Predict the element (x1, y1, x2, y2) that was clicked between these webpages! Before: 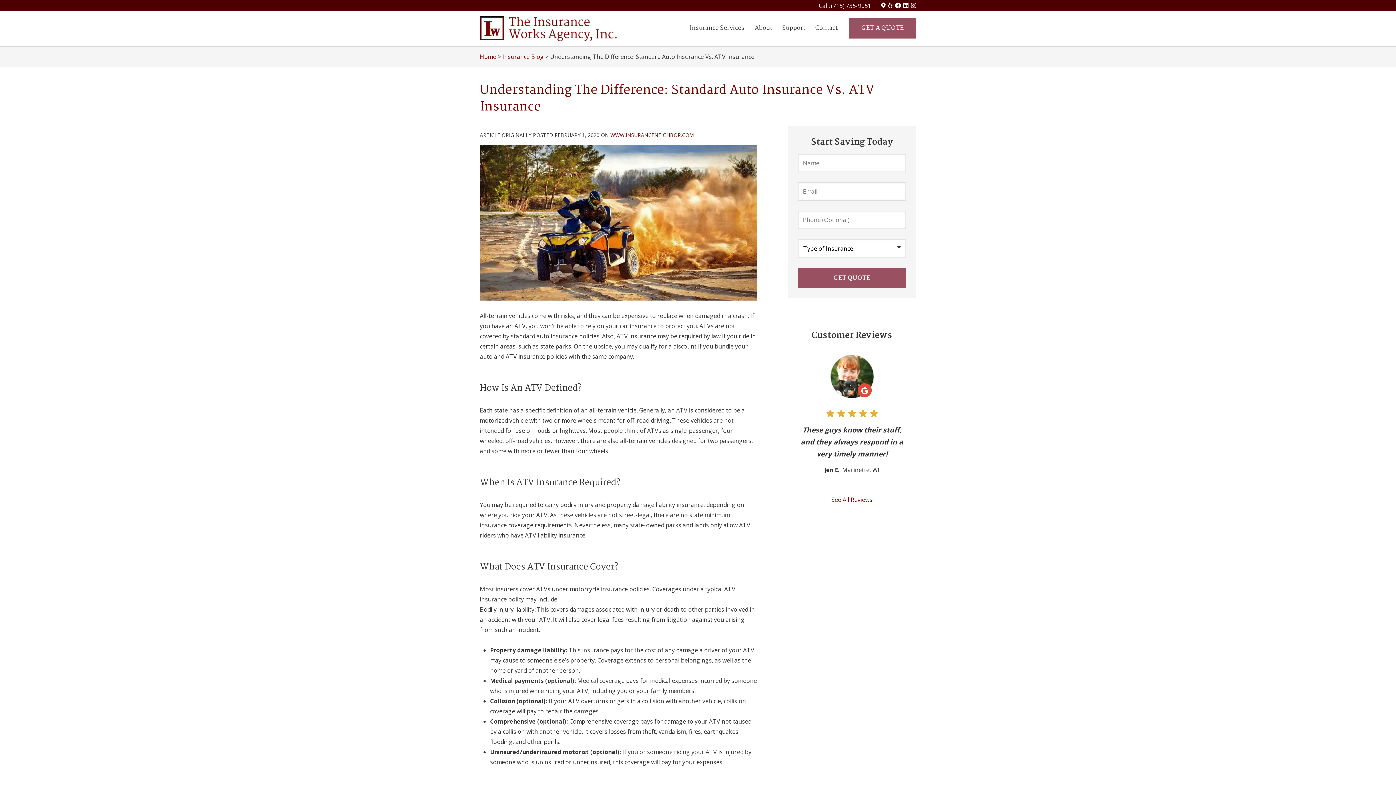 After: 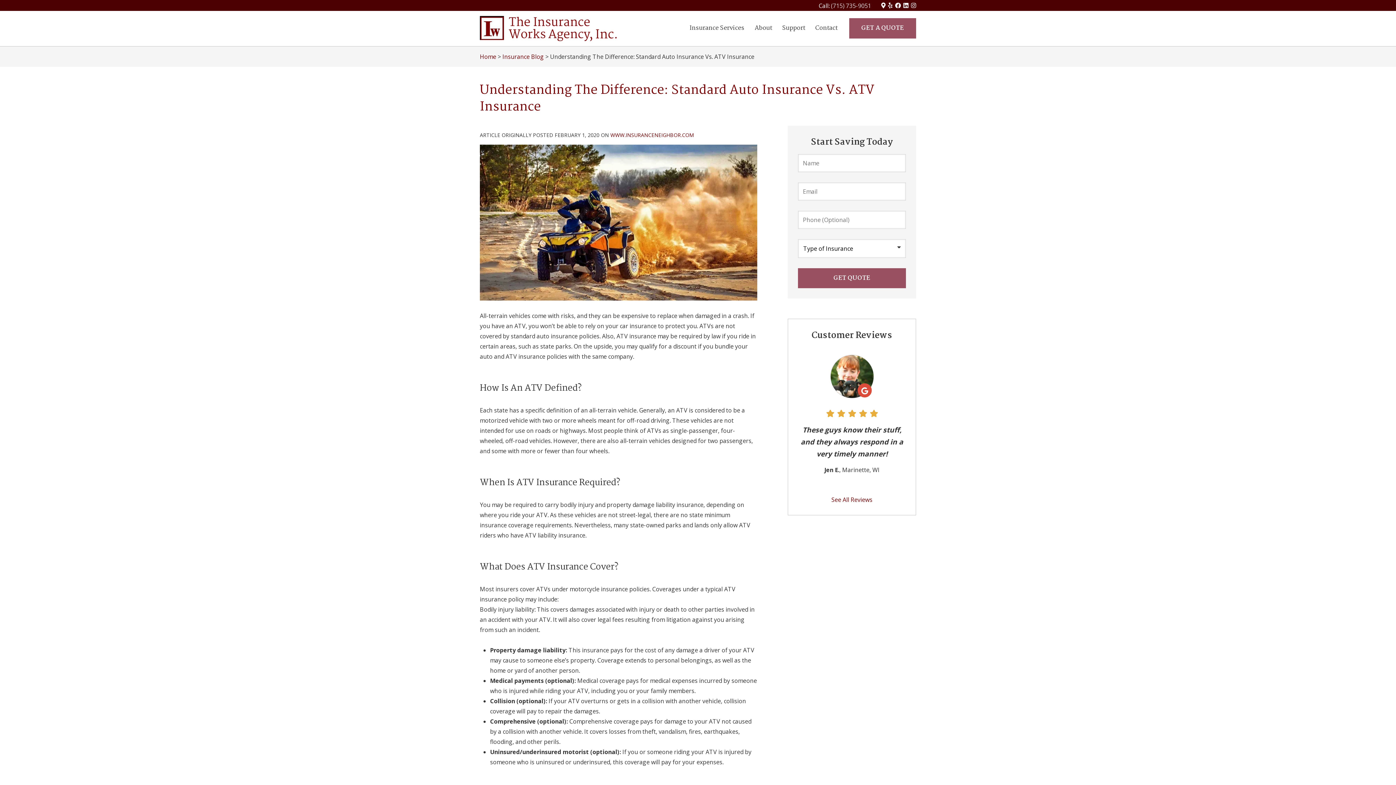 Action: label: (715) 735-9051 bbox: (831, 1, 871, 9)